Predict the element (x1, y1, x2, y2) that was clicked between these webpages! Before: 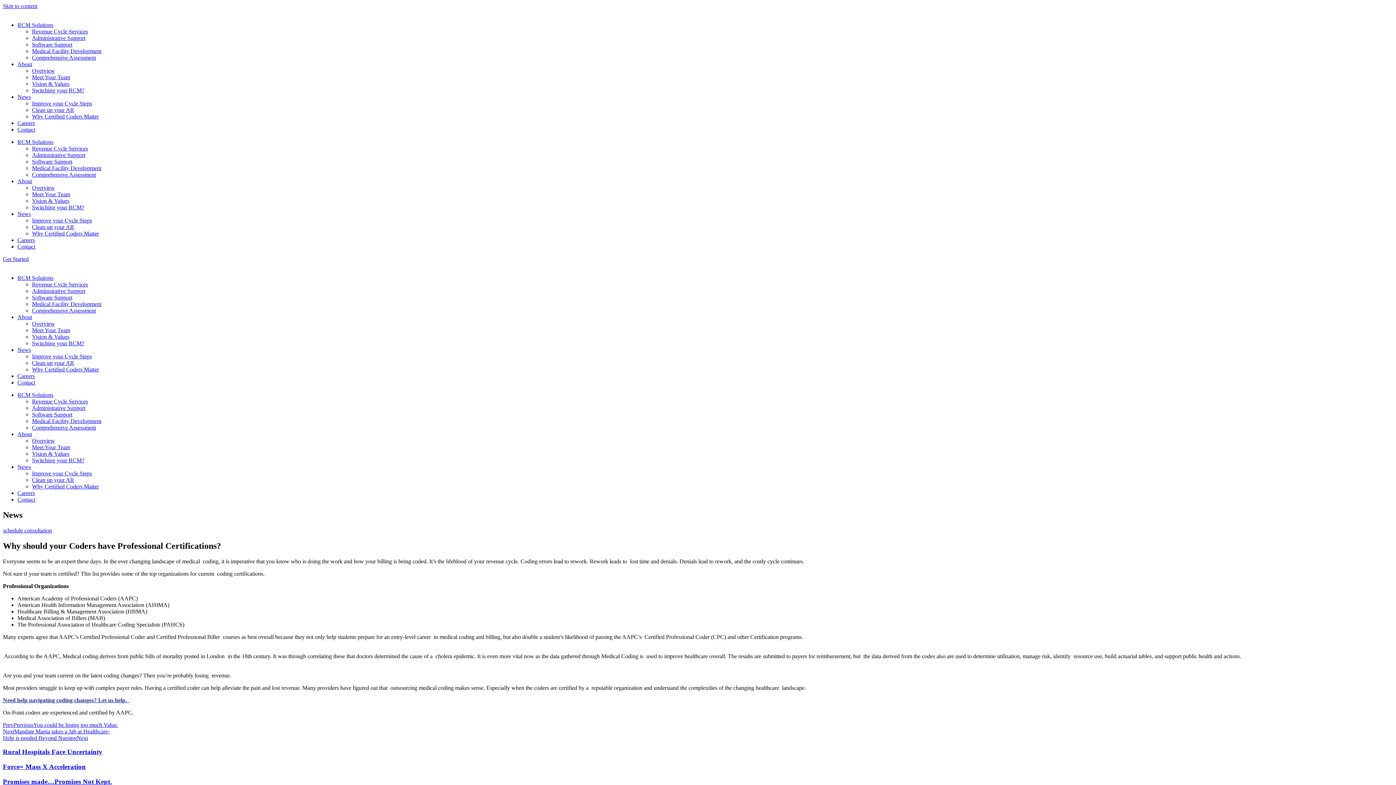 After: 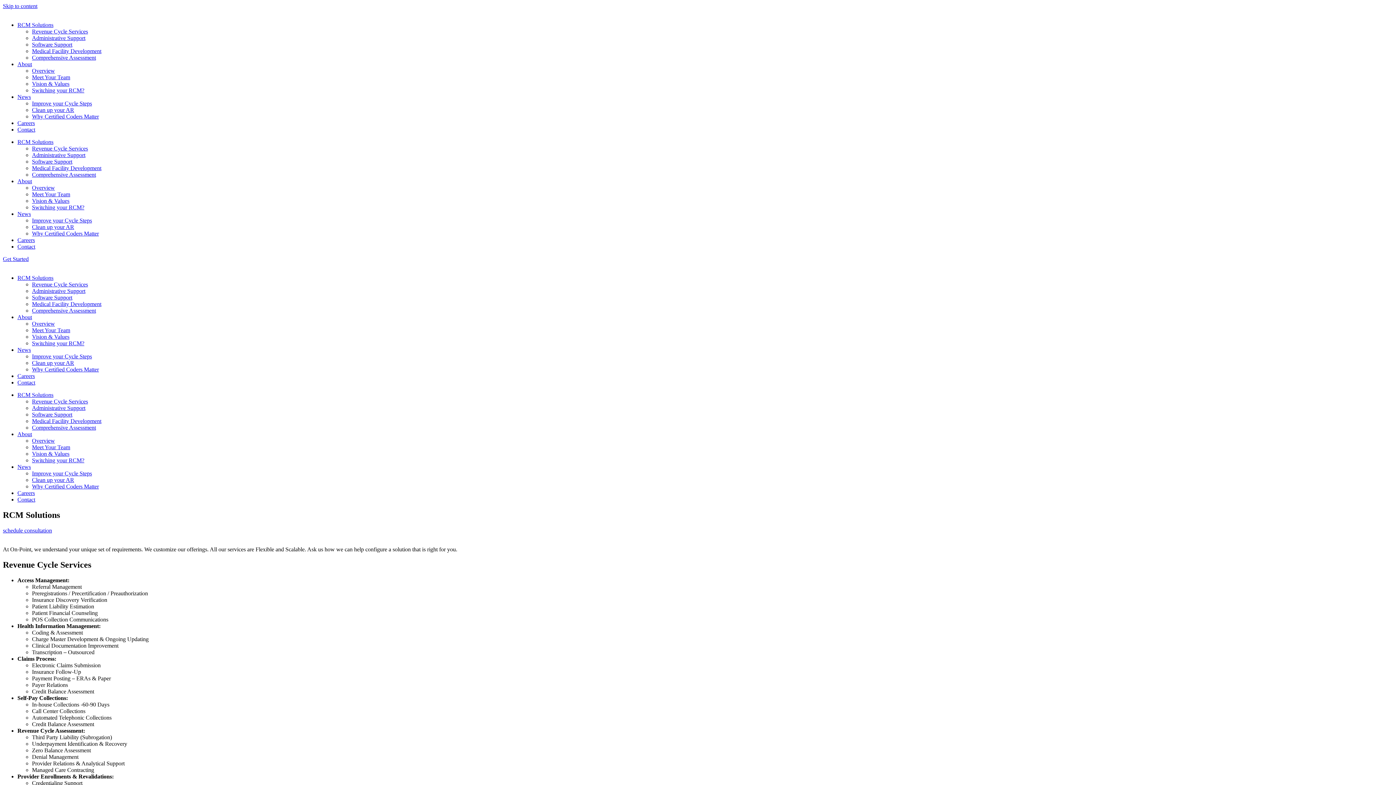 Action: label: Software Support bbox: (32, 294, 72, 300)